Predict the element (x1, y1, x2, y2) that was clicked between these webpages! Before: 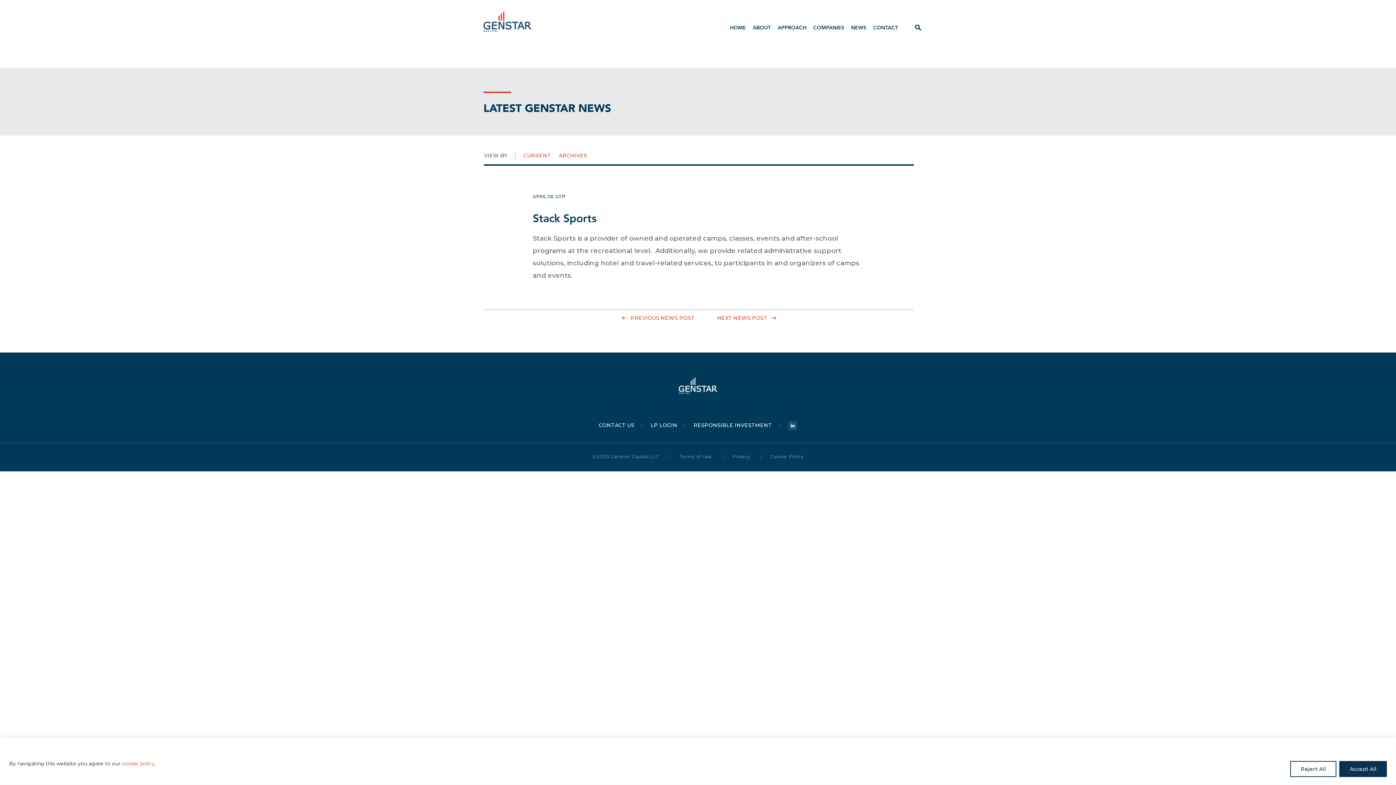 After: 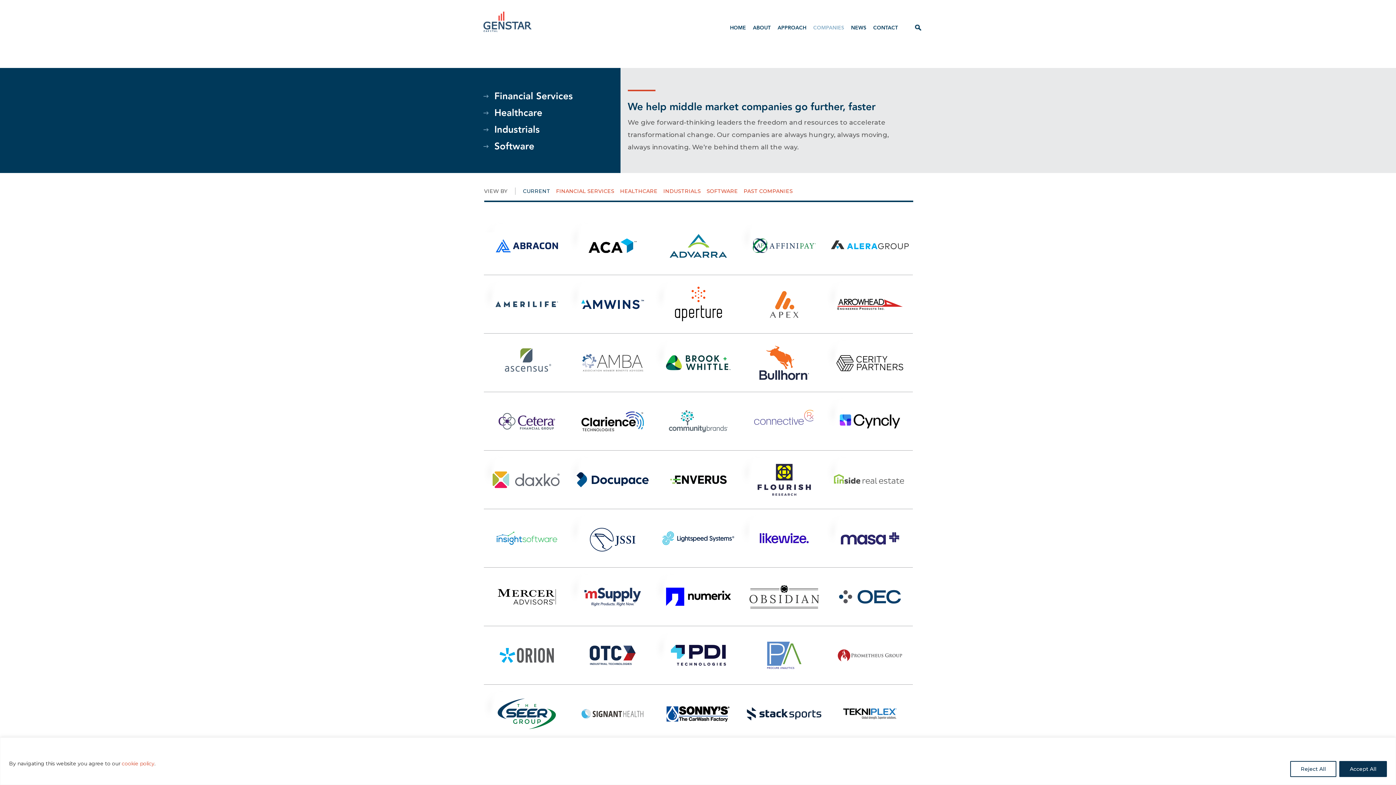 Action: label: COMPANIES bbox: (813, 24, 844, 30)